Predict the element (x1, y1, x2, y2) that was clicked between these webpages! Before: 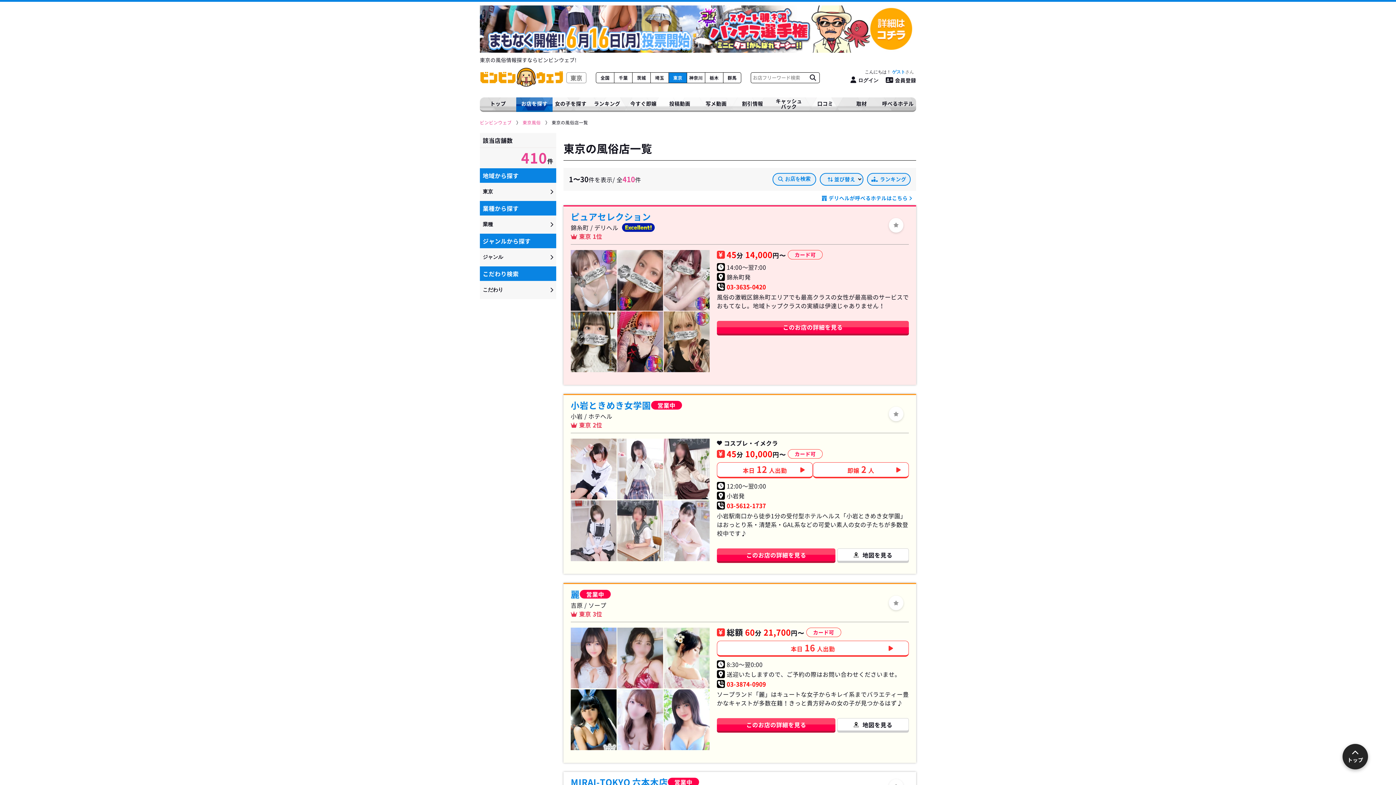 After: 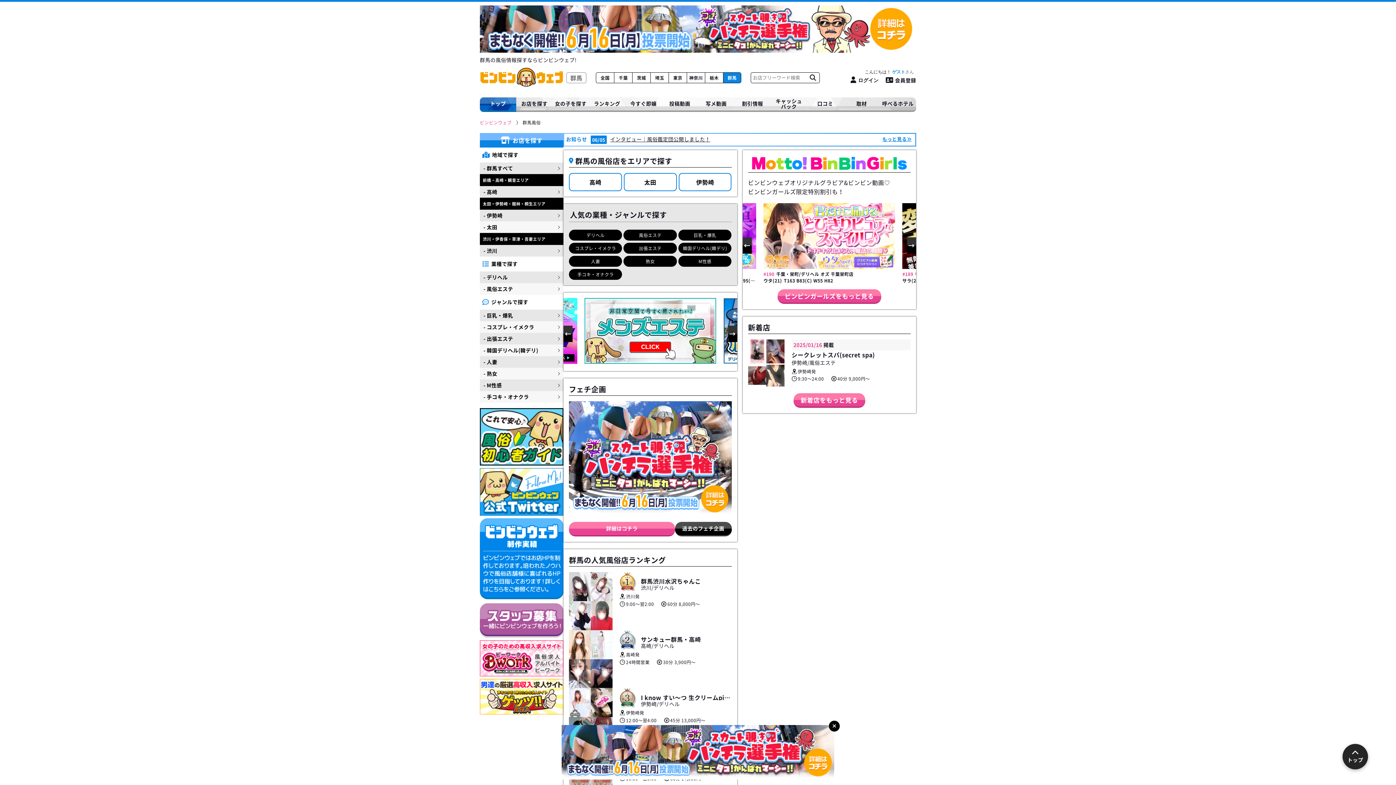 Action: label: 群馬 bbox: (723, 72, 741, 82)